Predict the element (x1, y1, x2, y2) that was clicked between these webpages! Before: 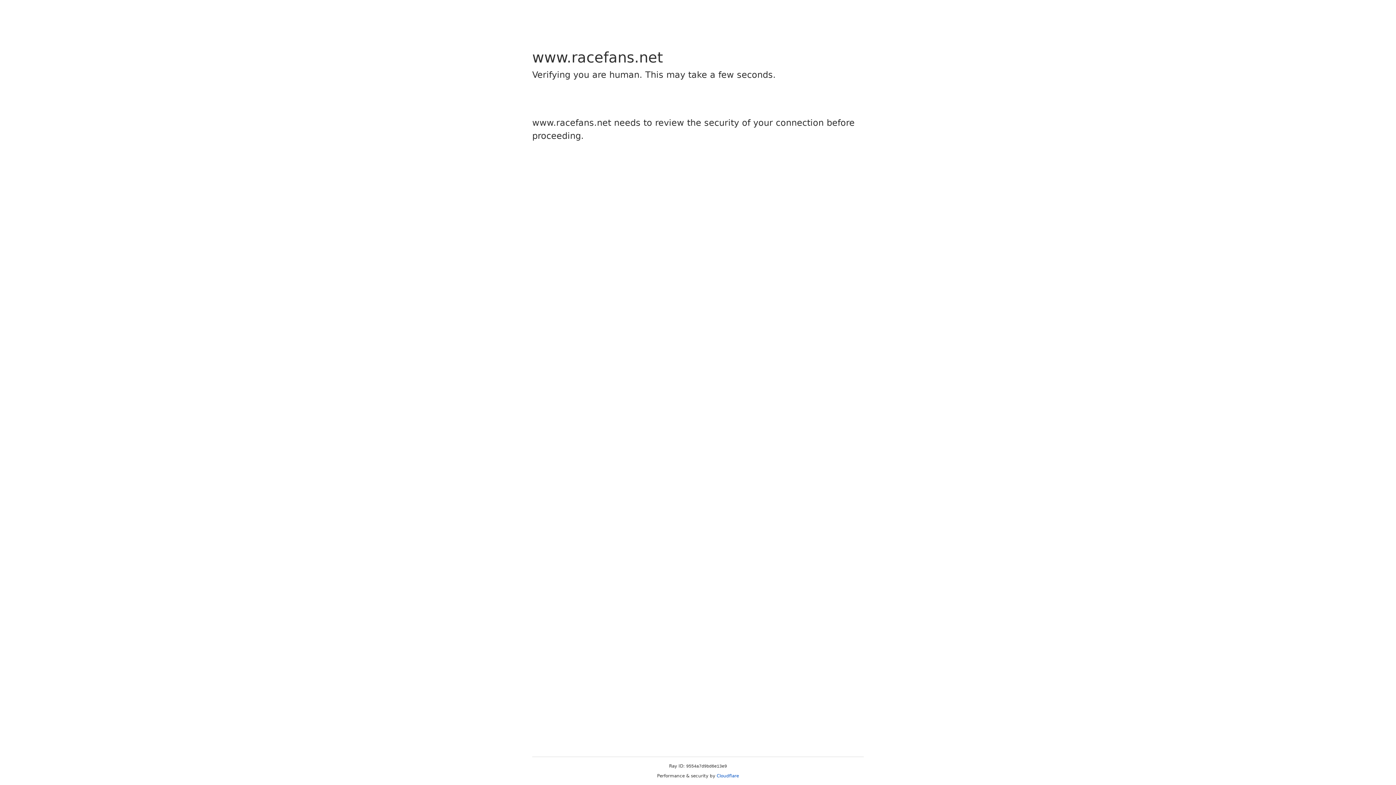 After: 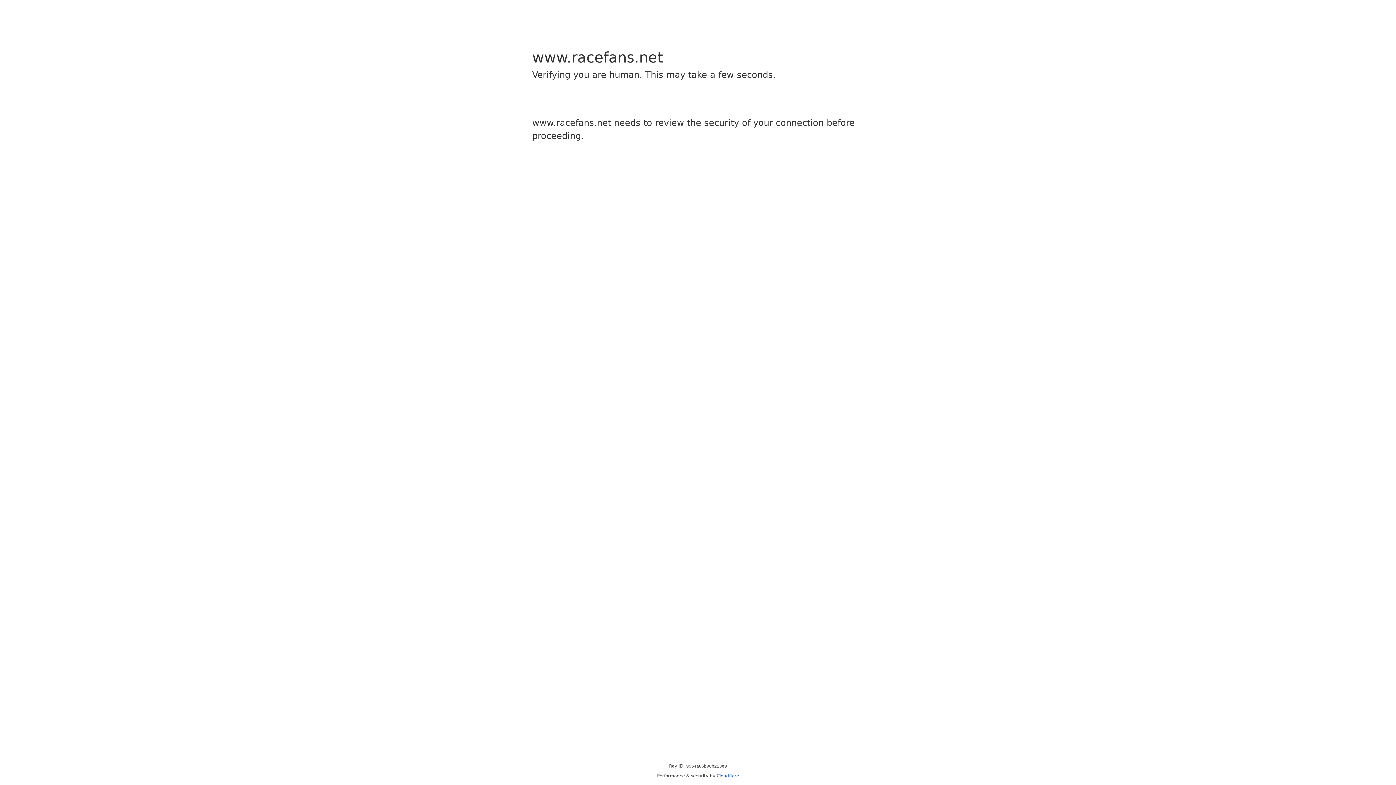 Action: bbox: (716, 773, 739, 778) label: Cloudflare